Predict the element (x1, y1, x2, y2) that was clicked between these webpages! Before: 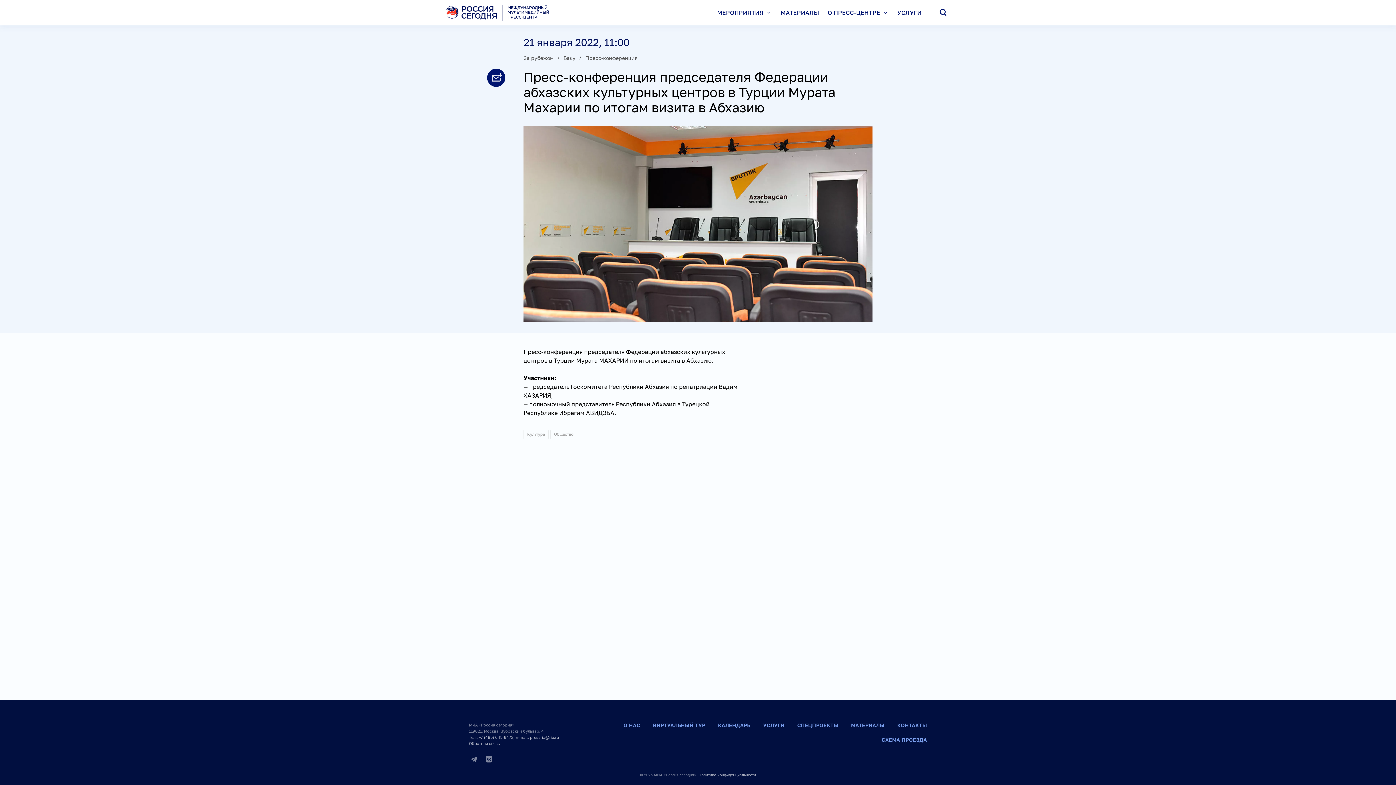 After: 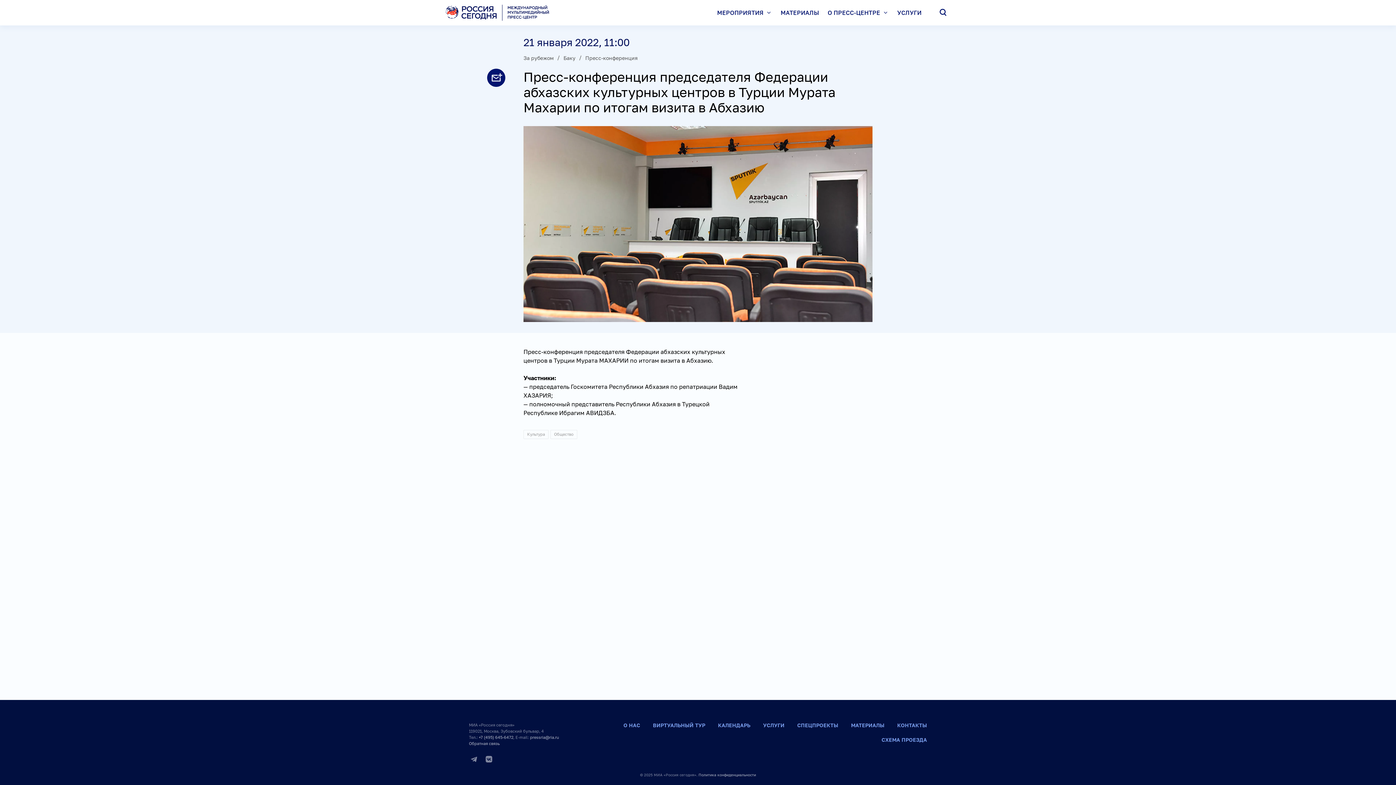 Action: bbox: (478, 735, 513, 740) label: +7 (495) 645-6472